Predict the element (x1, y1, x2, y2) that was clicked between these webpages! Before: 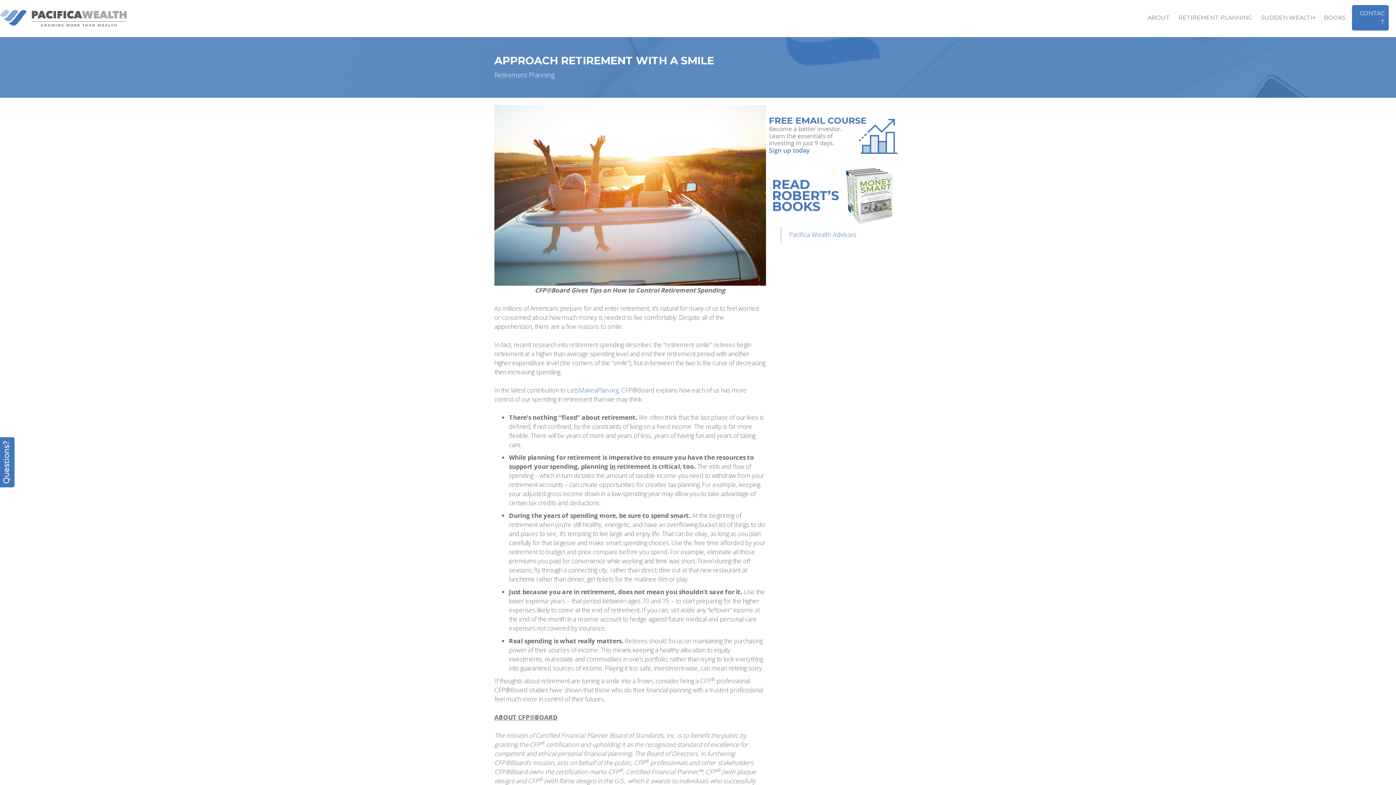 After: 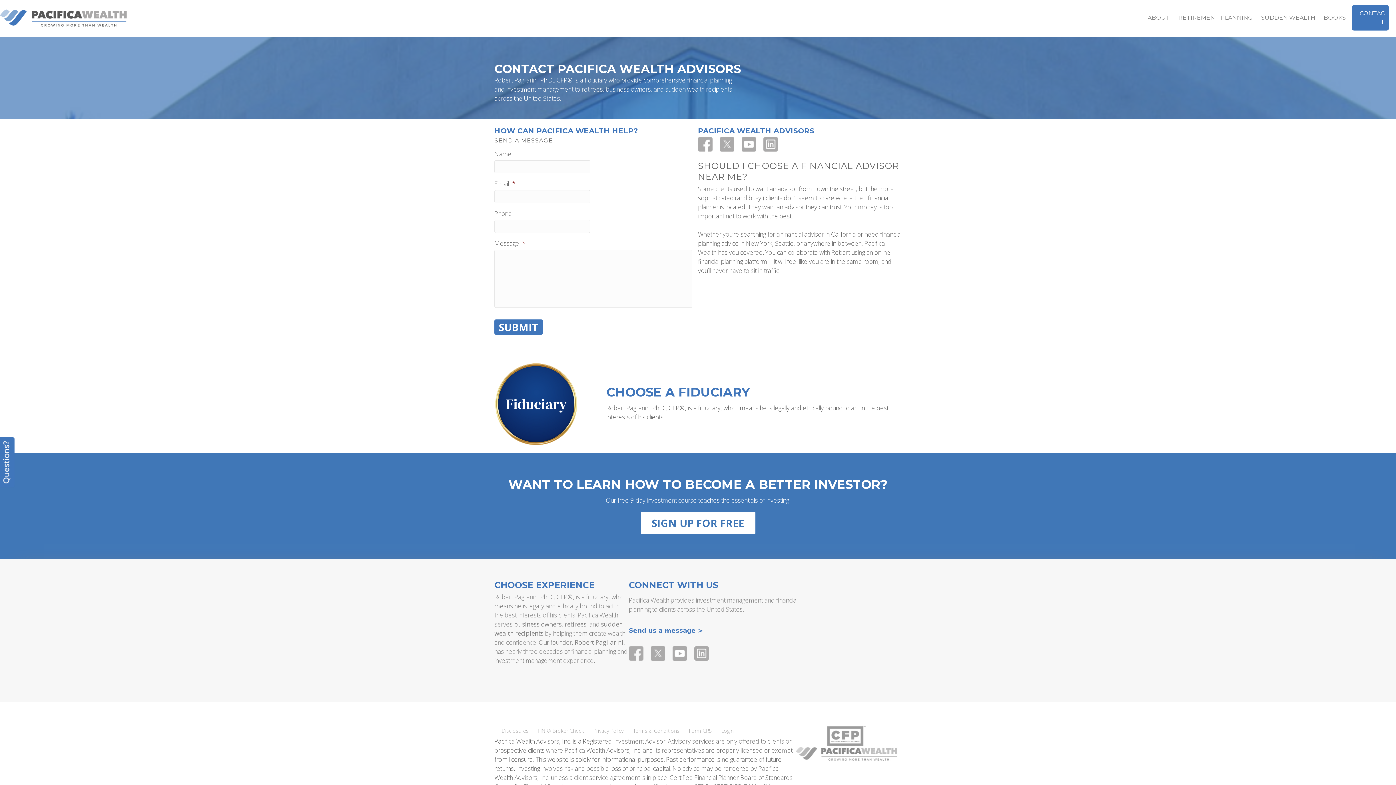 Action: label: CONTACT bbox: (1352, 5, 1389, 30)